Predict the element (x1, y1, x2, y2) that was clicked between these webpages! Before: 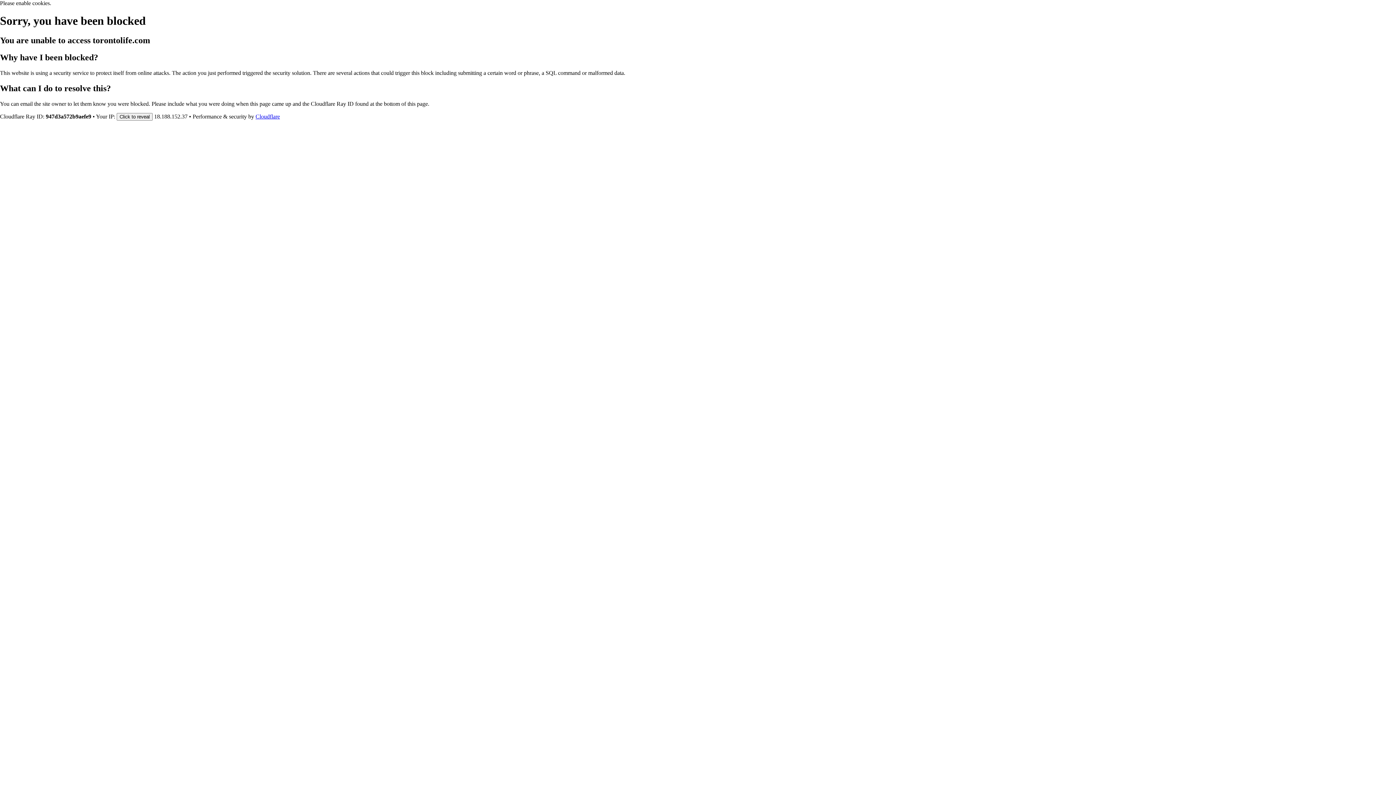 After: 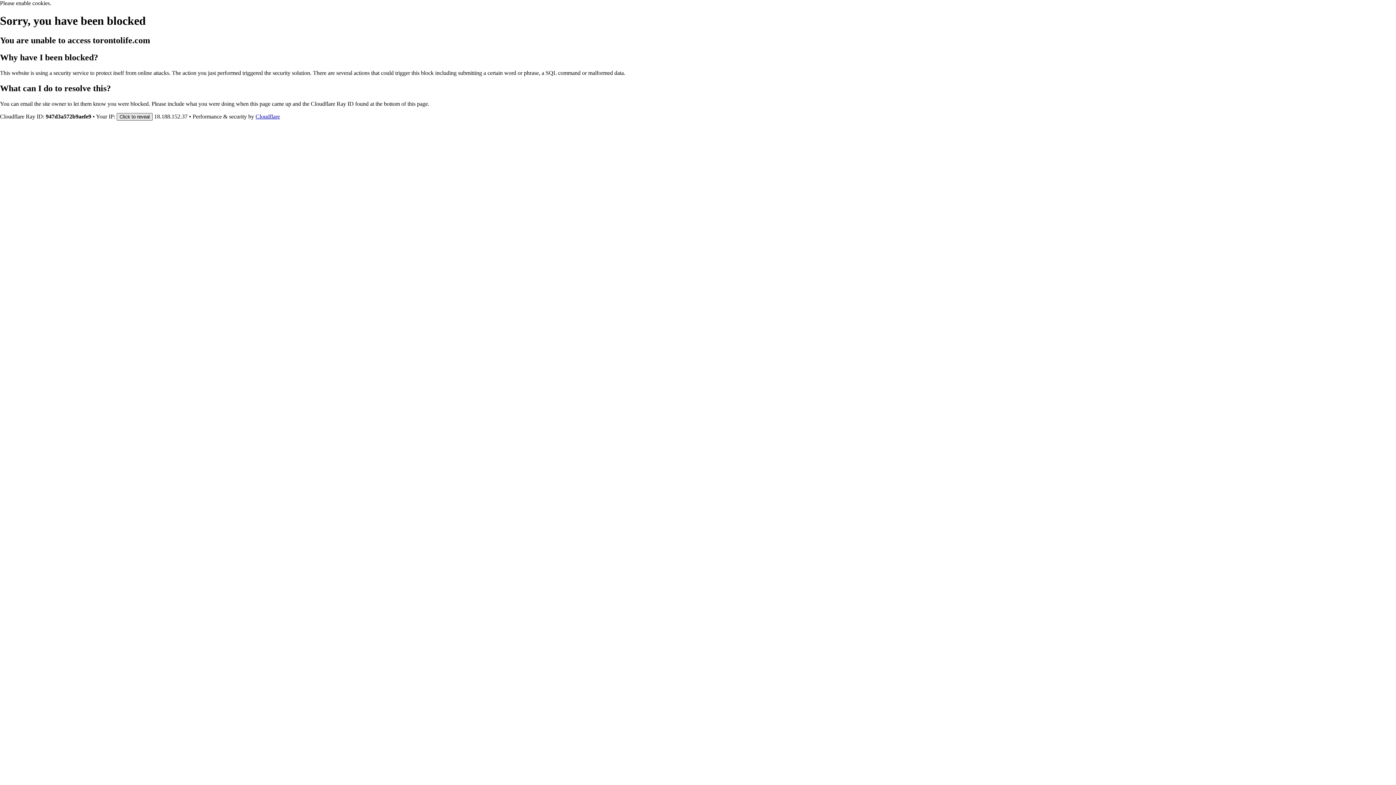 Action: bbox: (116, 112, 152, 120) label: Click to reveal